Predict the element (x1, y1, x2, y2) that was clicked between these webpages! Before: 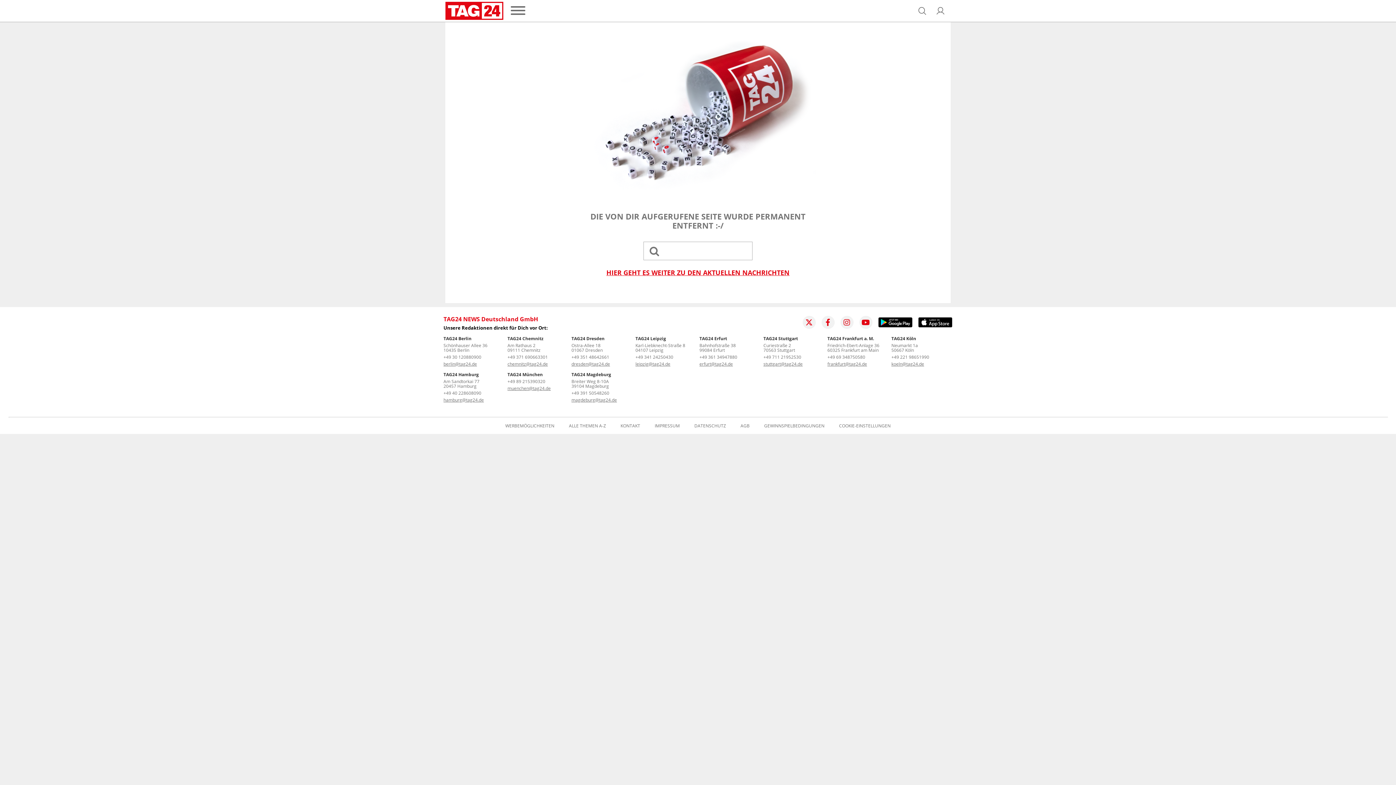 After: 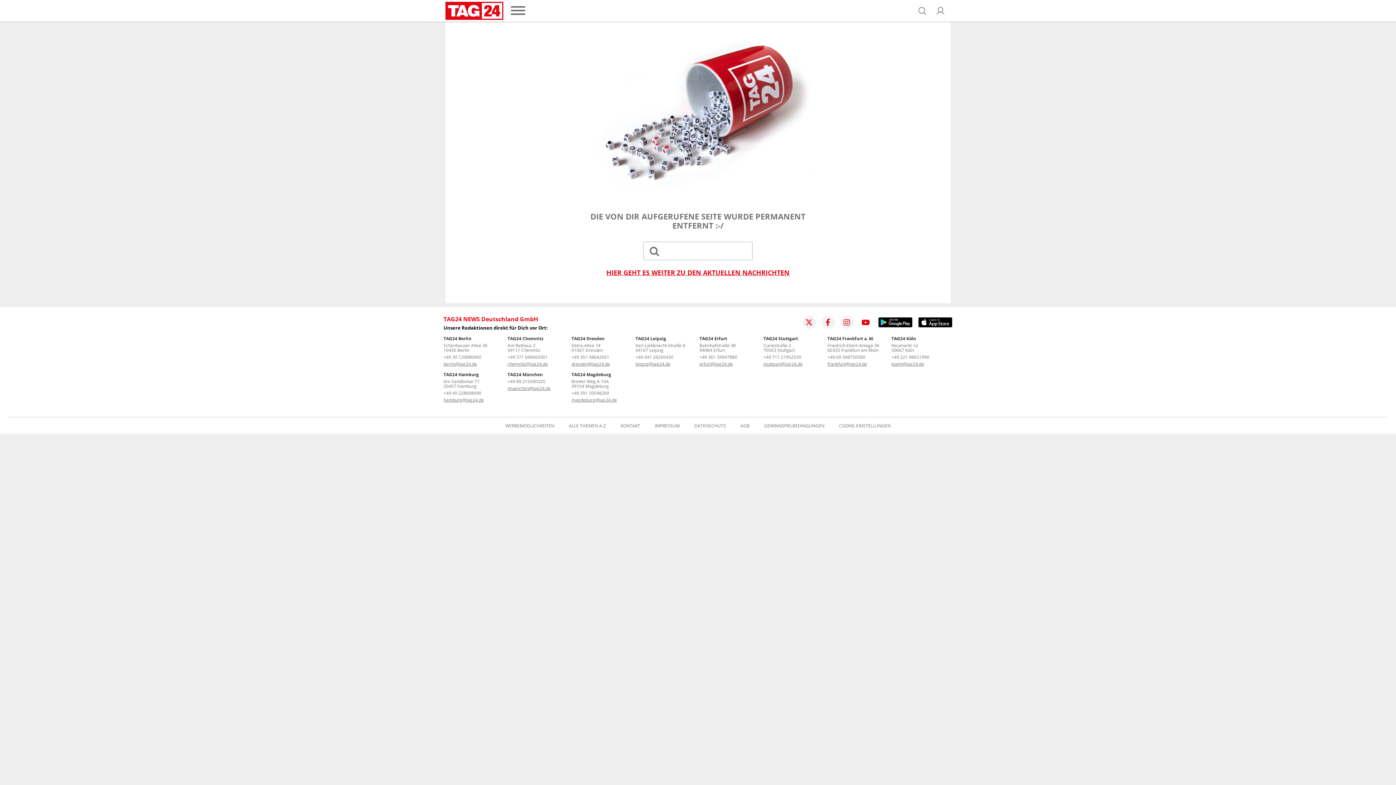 Action: bbox: (859, 316, 872, 329)